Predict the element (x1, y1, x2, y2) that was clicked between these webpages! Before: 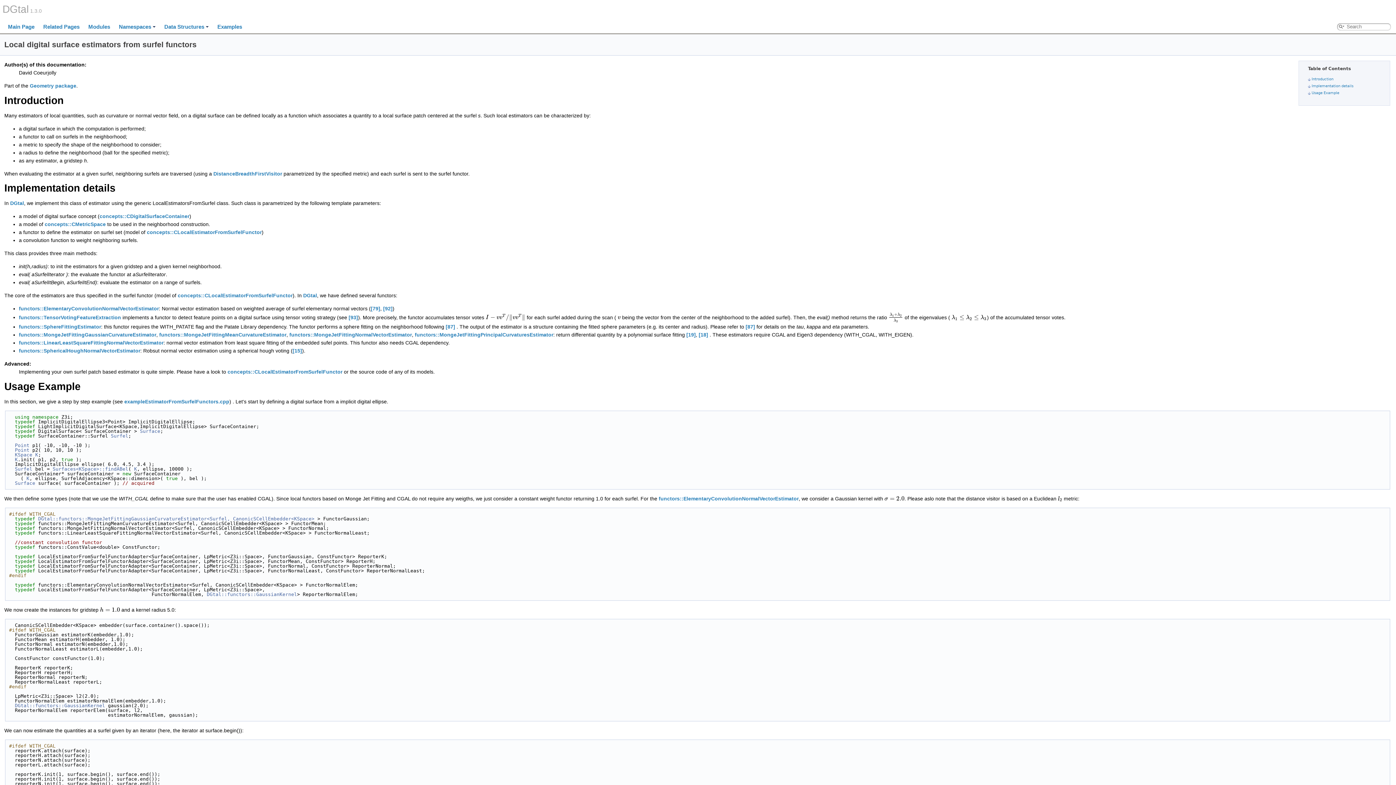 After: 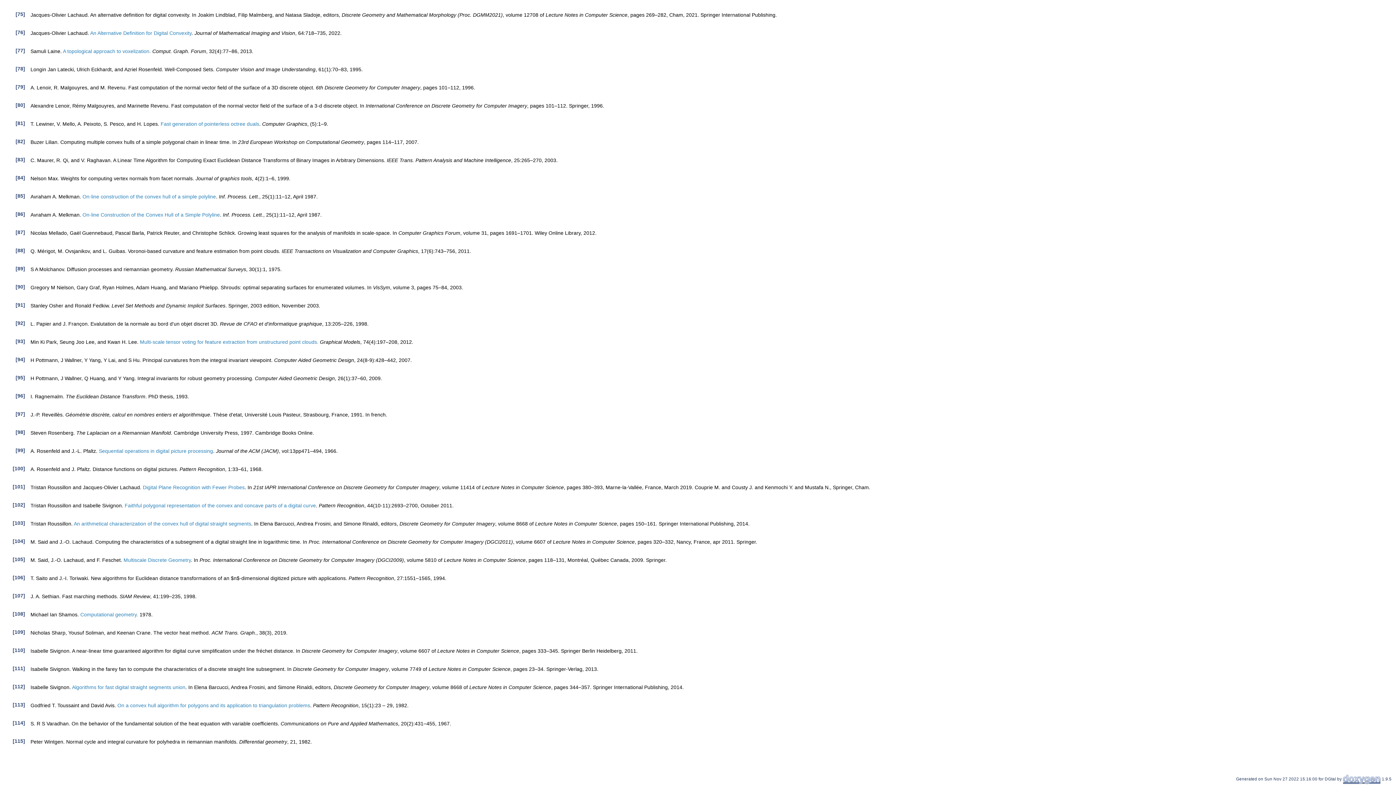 Action: label: [87] bbox: (445, 324, 455, 329)